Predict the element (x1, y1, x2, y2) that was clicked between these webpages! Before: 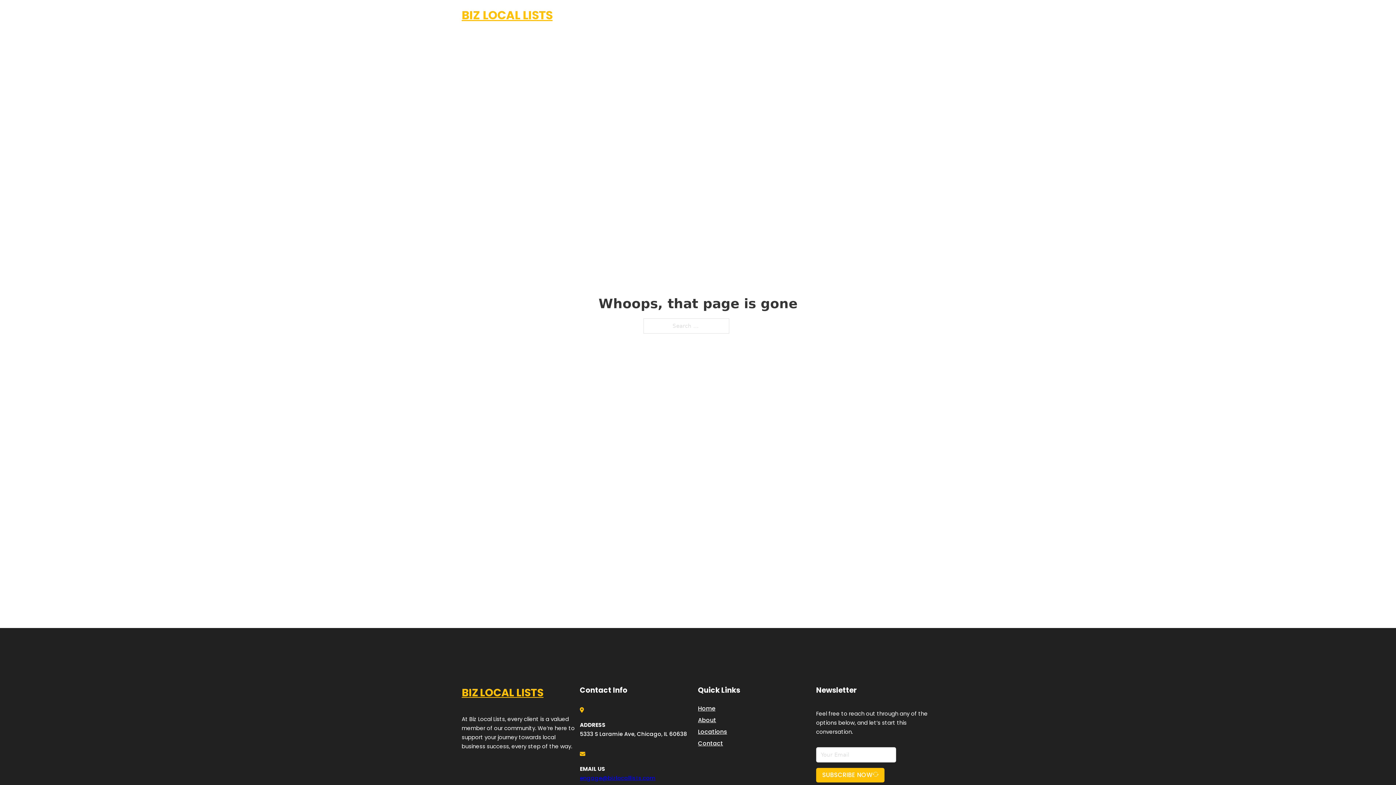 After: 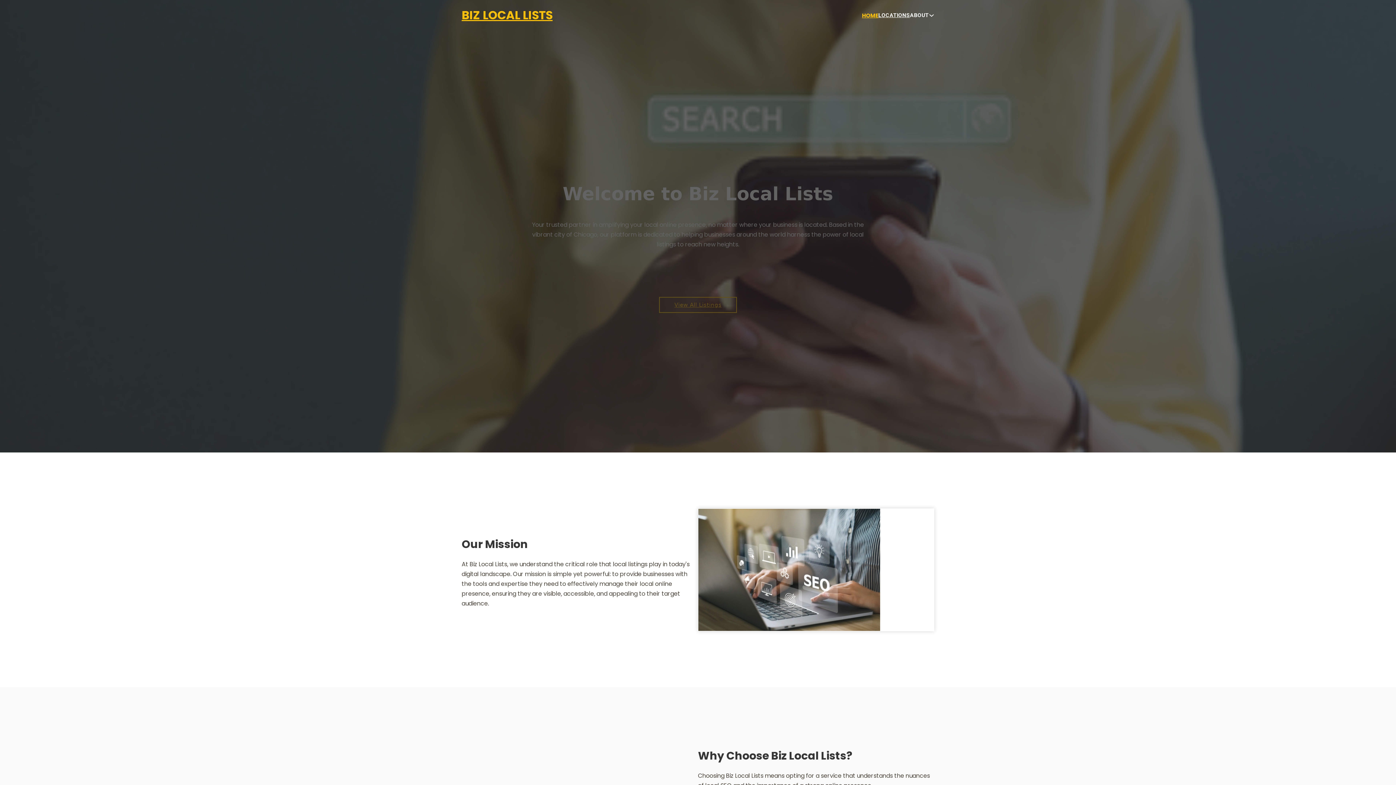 Action: bbox: (698, 703, 715, 713) label: Home